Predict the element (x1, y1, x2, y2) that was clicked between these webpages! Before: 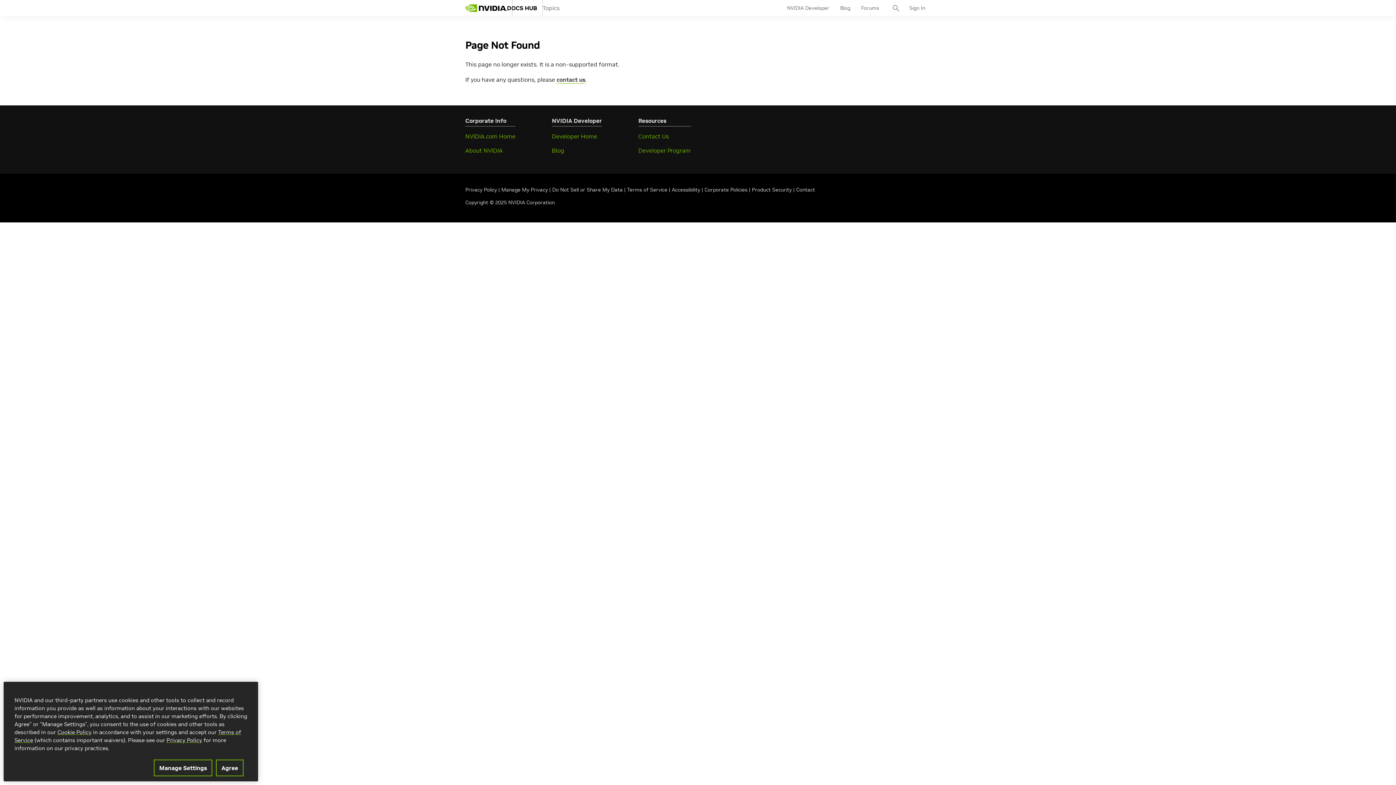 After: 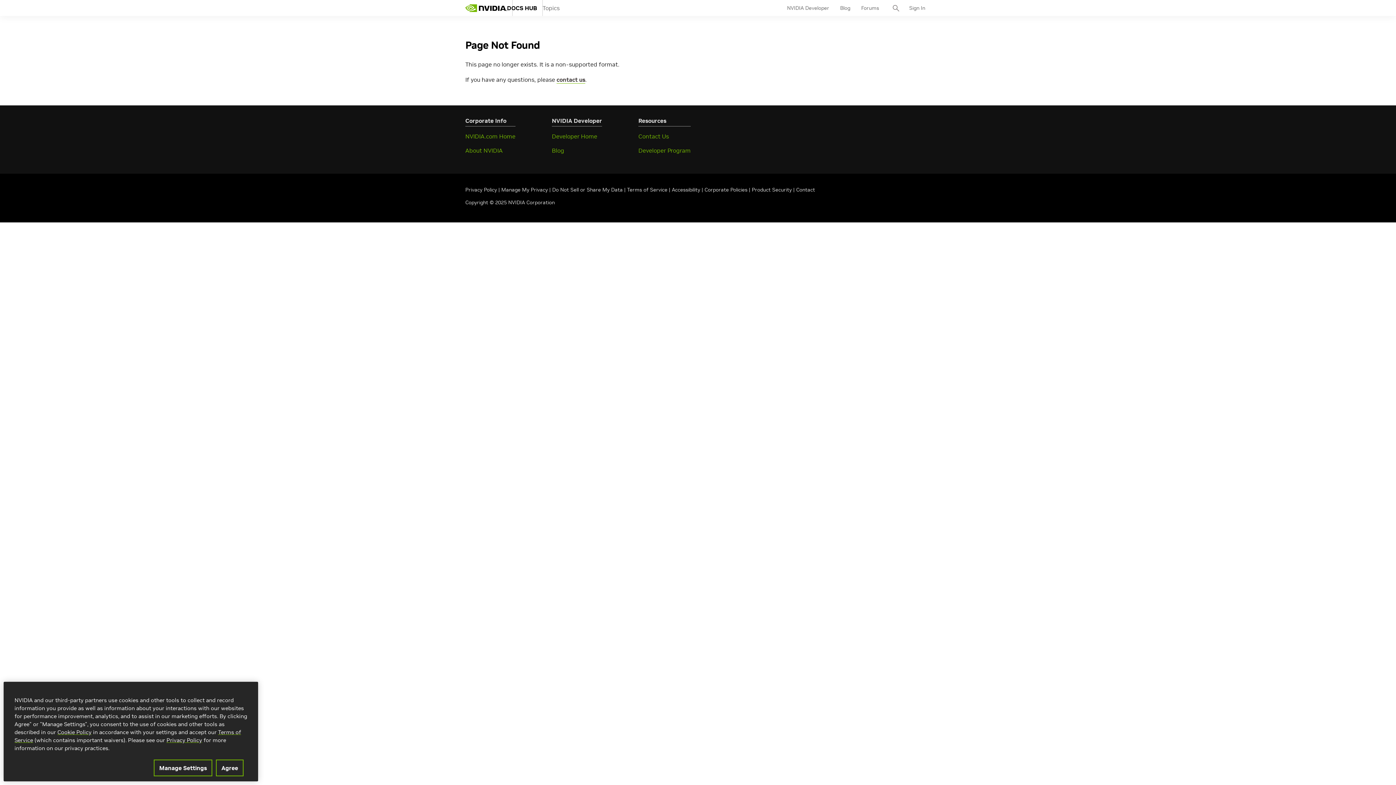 Action: bbox: (752, 186, 792, 193) label: Product Security